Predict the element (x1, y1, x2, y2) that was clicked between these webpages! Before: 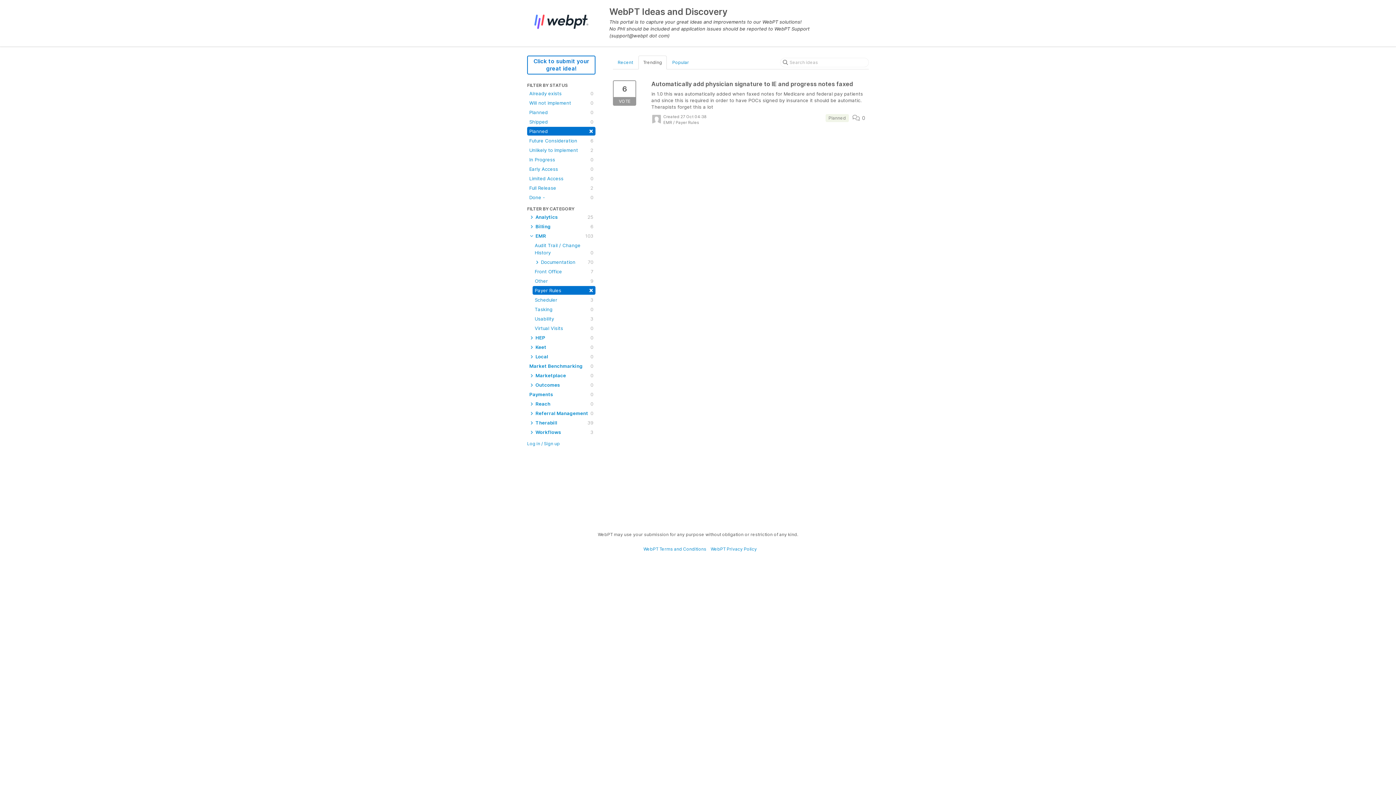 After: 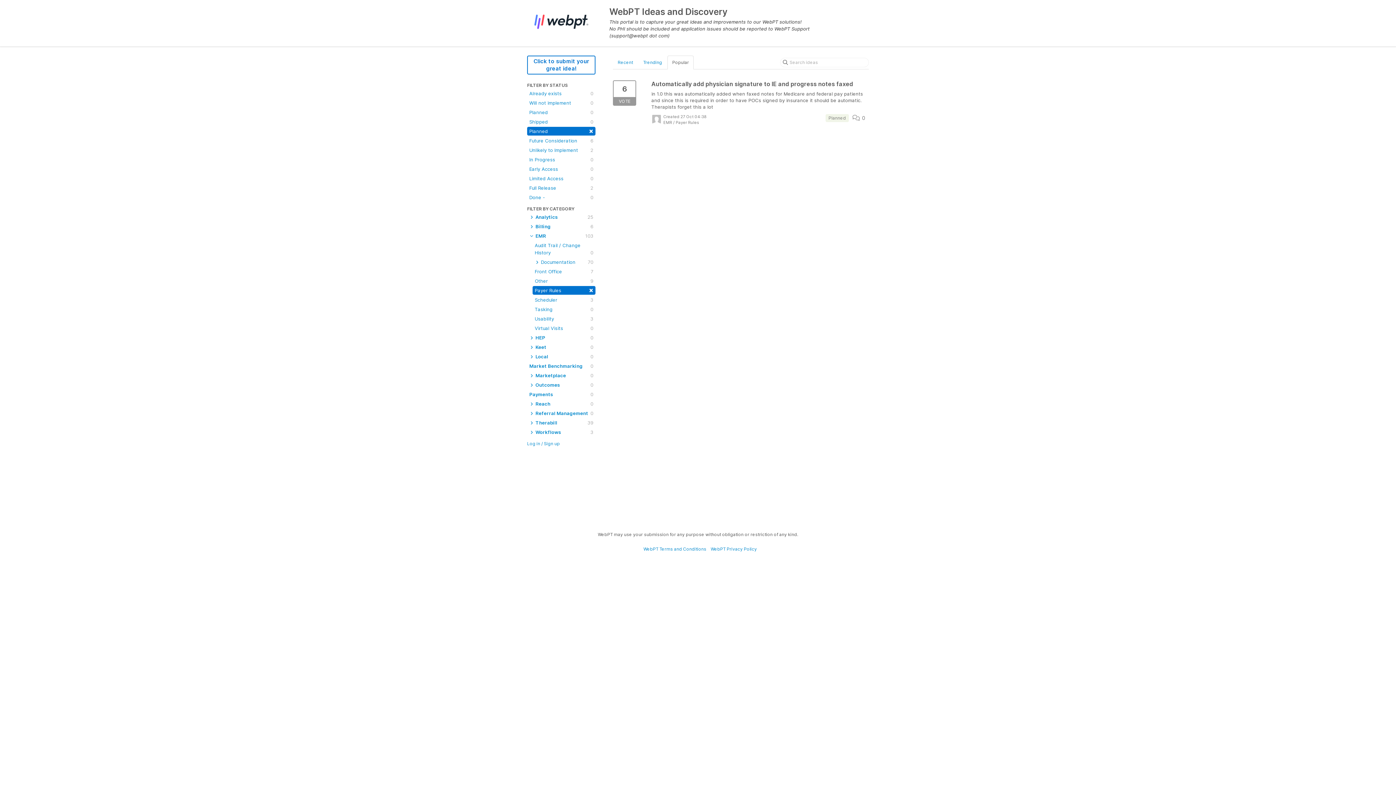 Action: bbox: (667, 55, 693, 69) label: Popular